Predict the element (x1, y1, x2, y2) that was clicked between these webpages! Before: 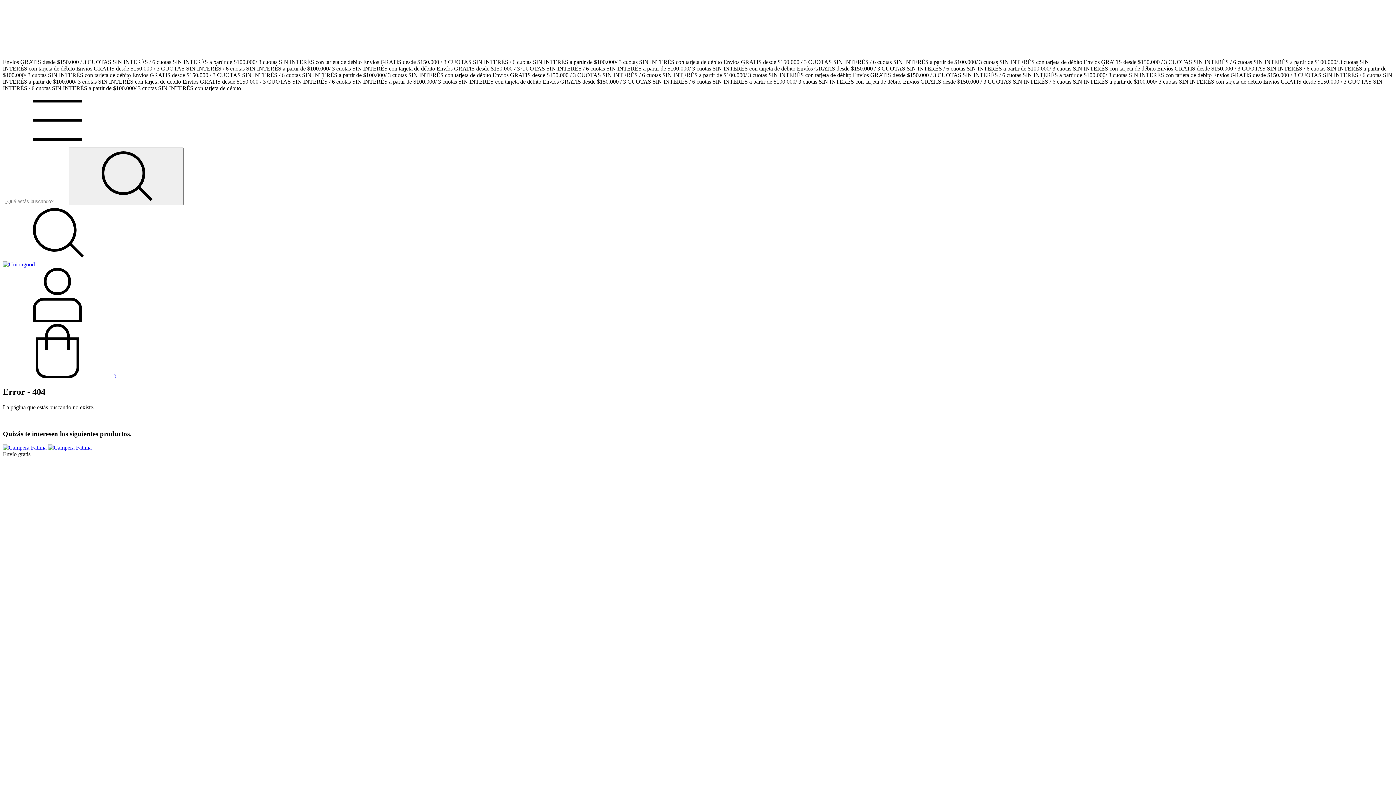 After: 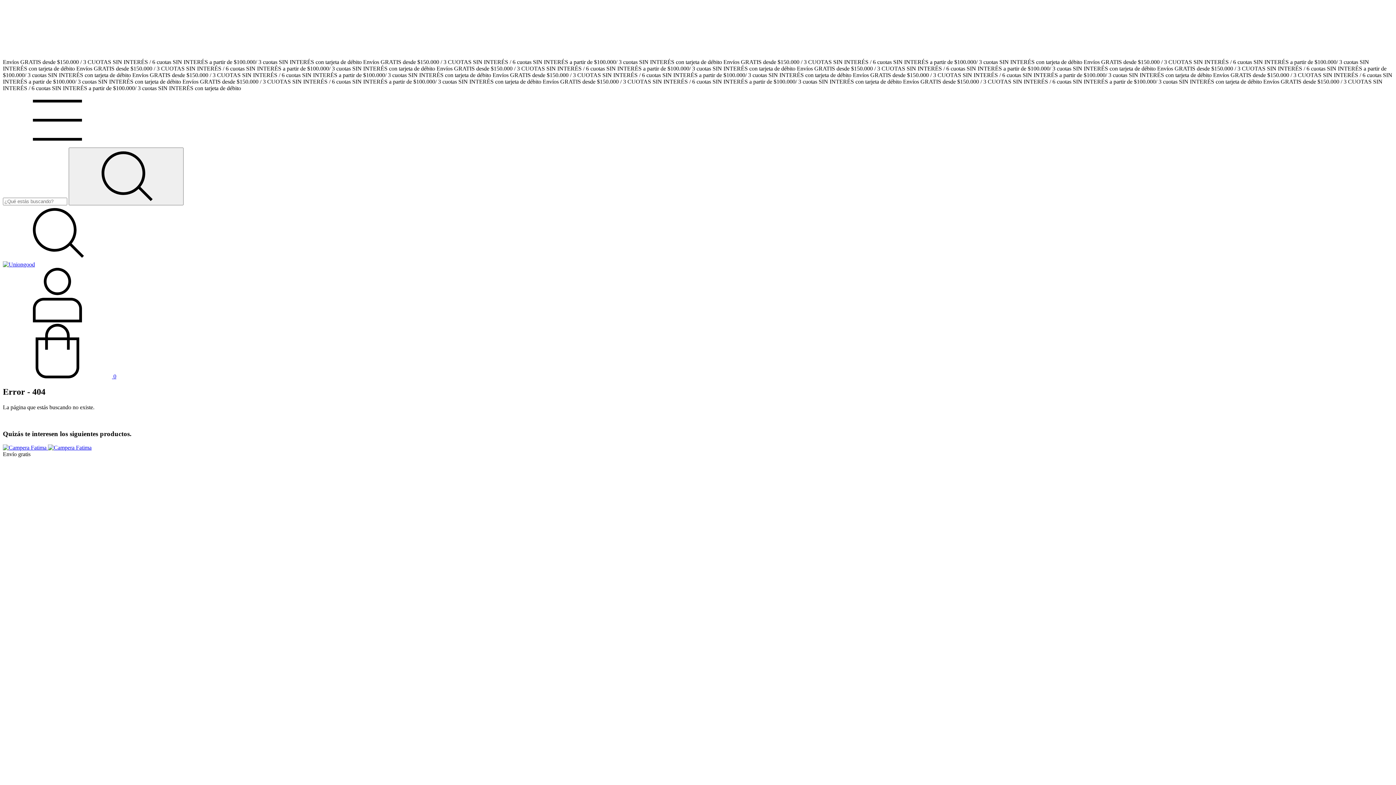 Action: label: Buscador bbox: (2, 254, 112, 261)